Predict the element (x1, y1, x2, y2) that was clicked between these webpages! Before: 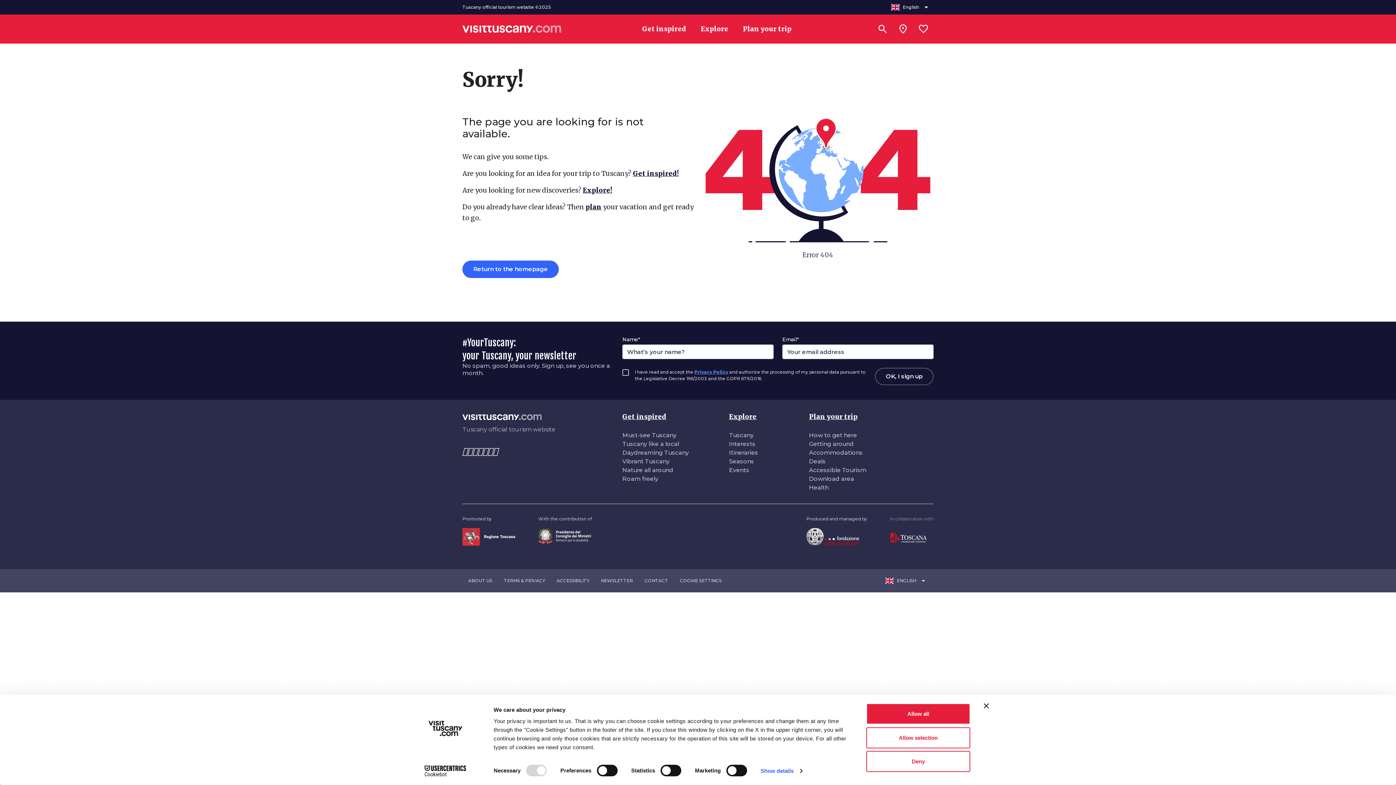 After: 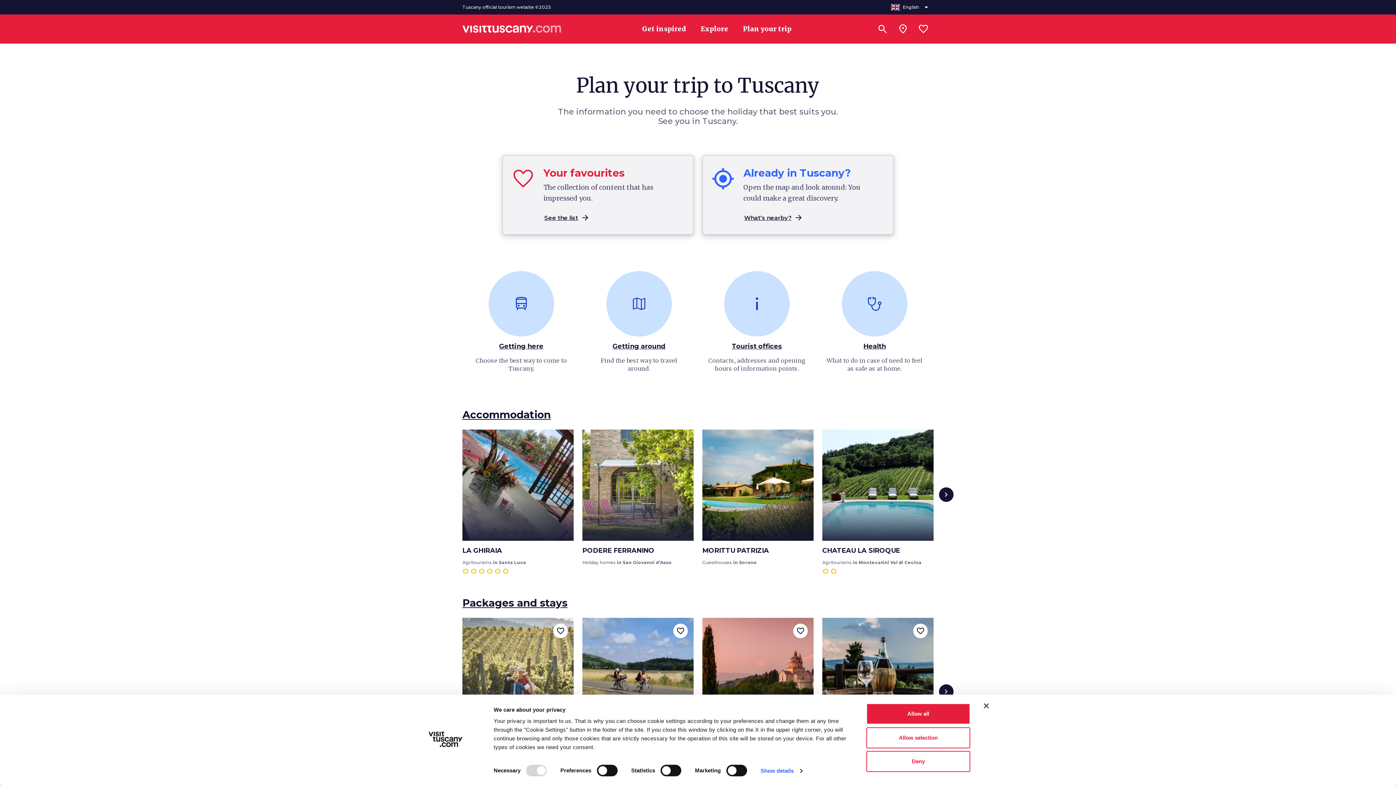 Action: label: Plan your trip bbox: (809, 412, 857, 421)